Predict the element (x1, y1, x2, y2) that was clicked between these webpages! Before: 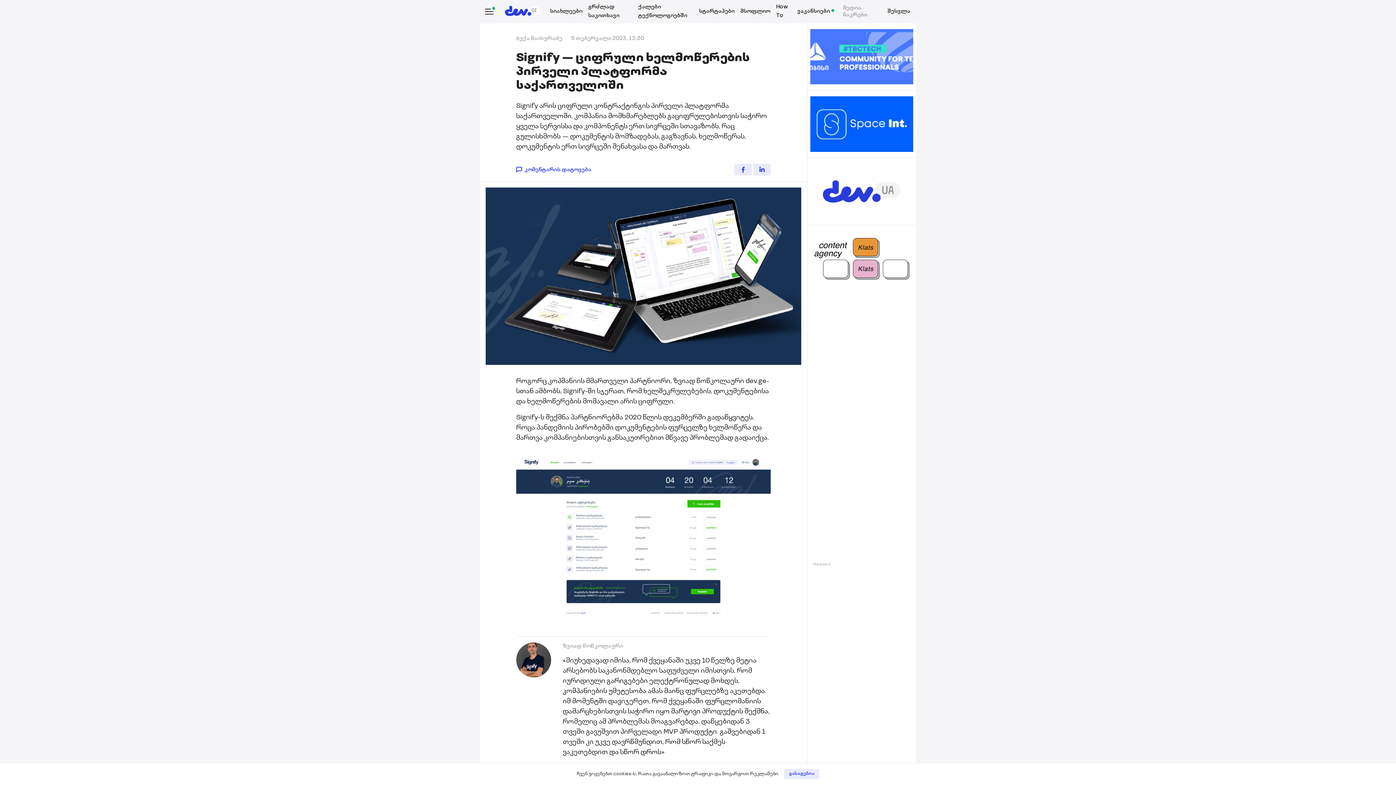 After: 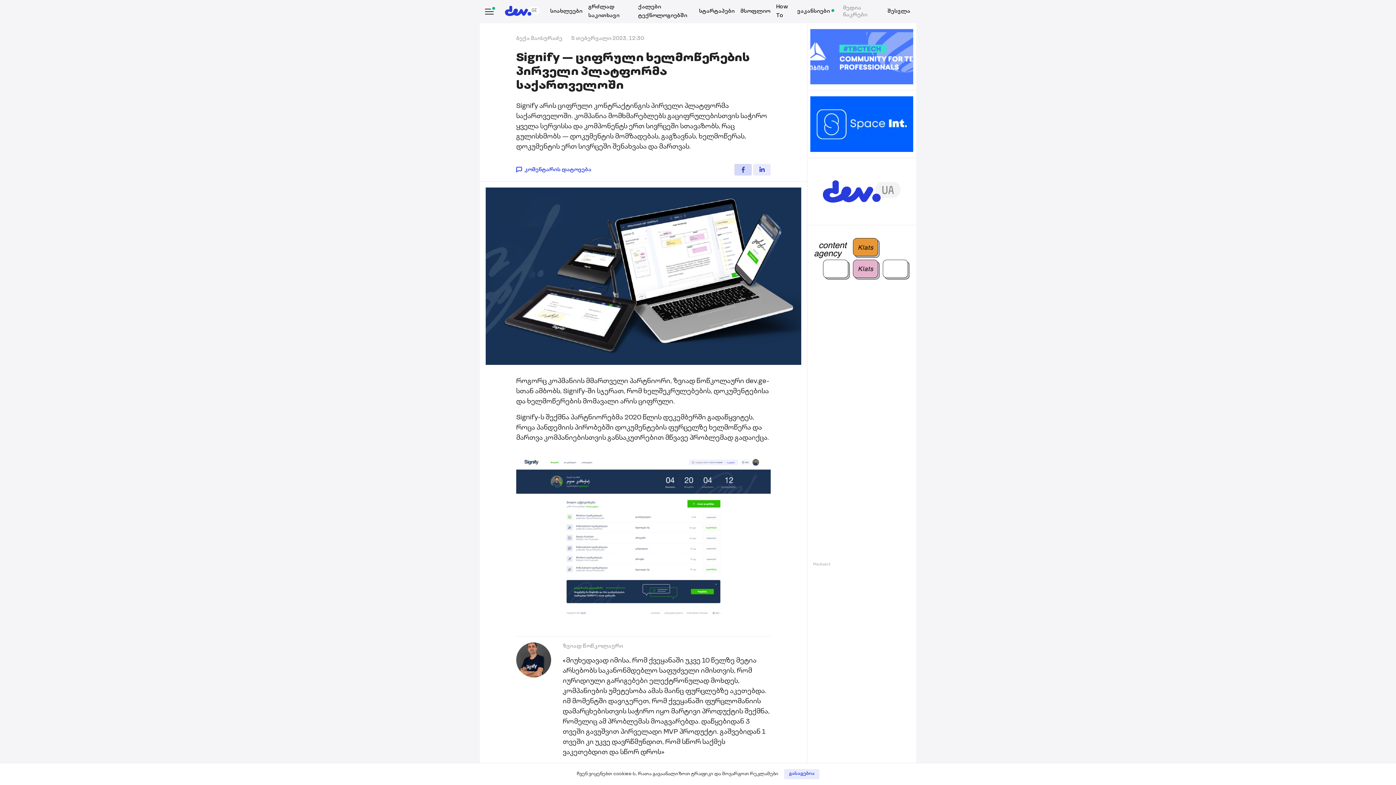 Action: bbox: (734, 164, 752, 175)